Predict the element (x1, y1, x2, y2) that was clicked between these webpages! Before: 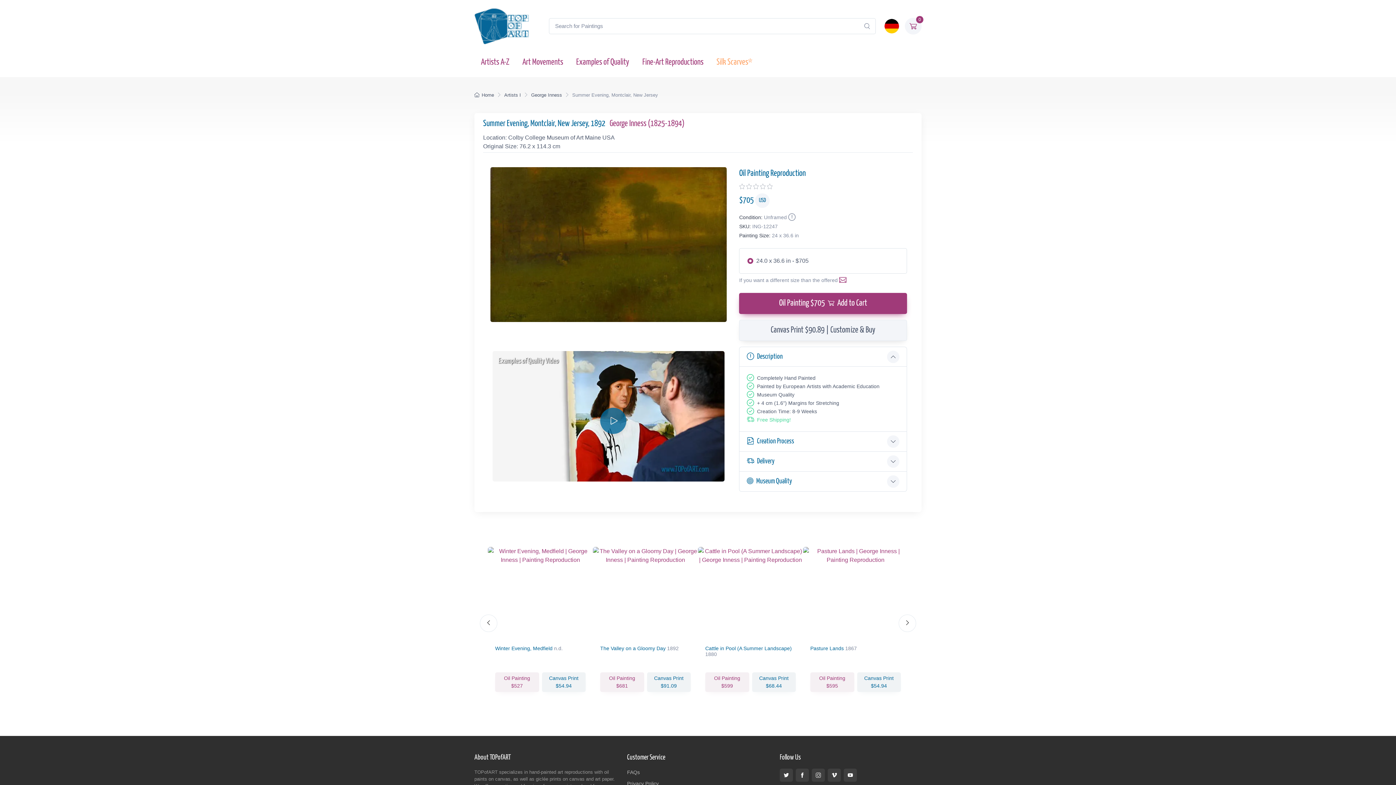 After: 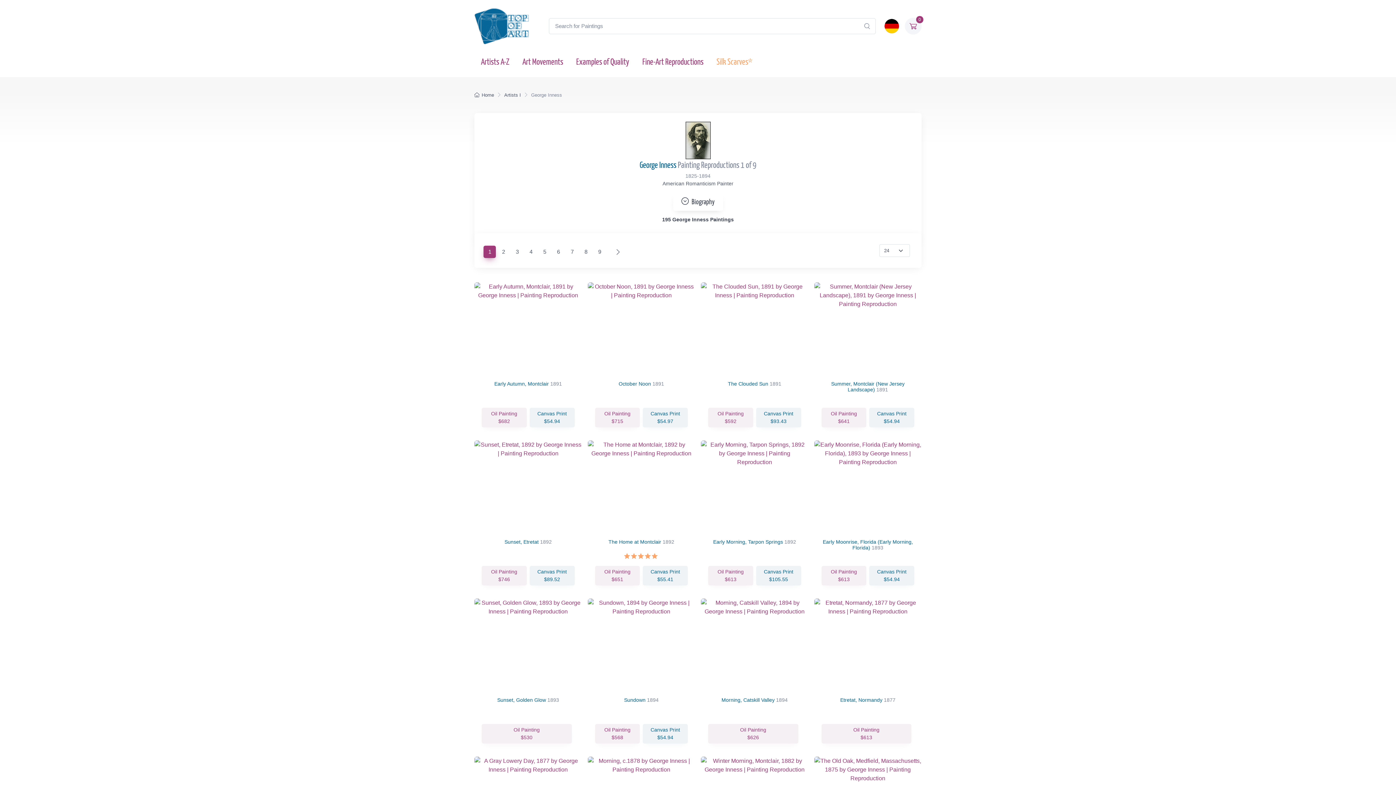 Action: label: George Inness (1825-1894) bbox: (609, 119, 684, 128)